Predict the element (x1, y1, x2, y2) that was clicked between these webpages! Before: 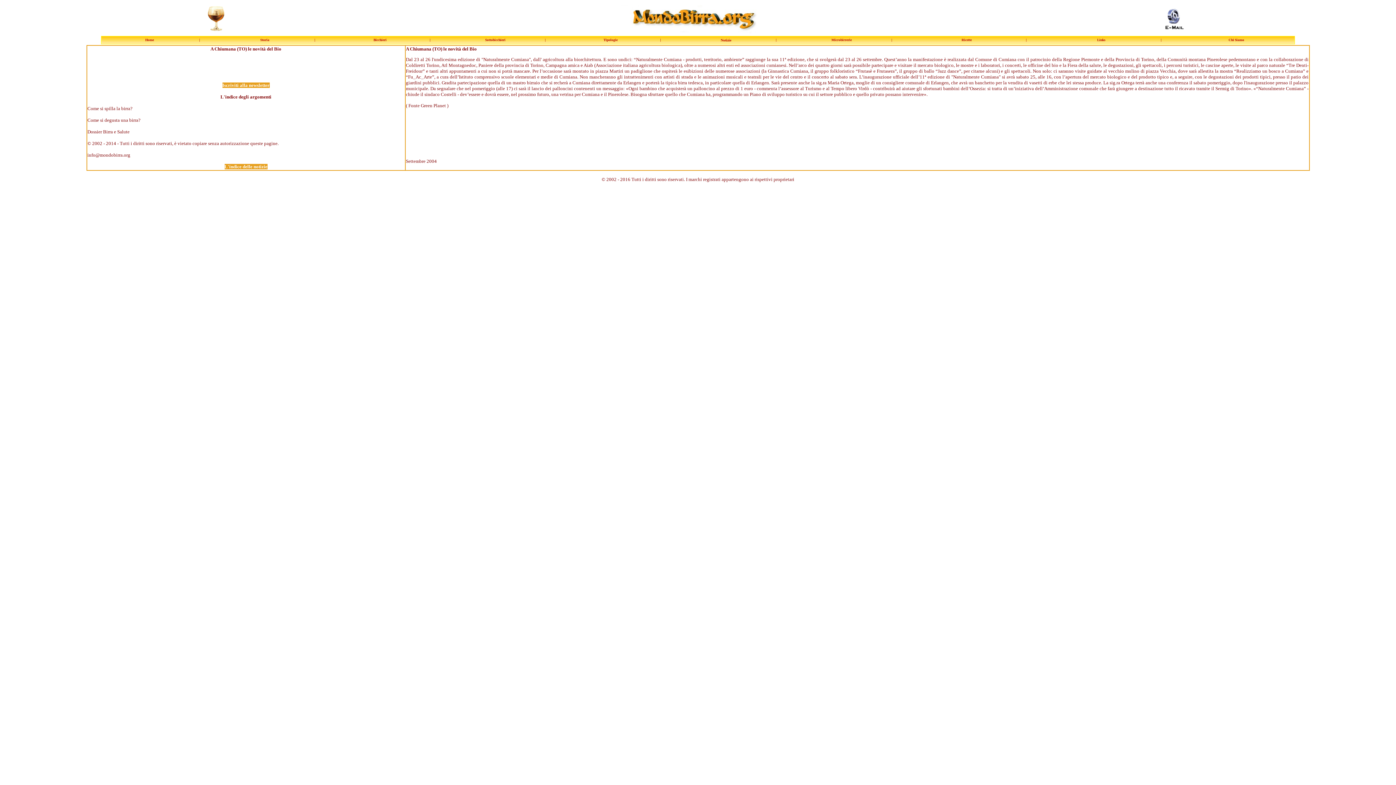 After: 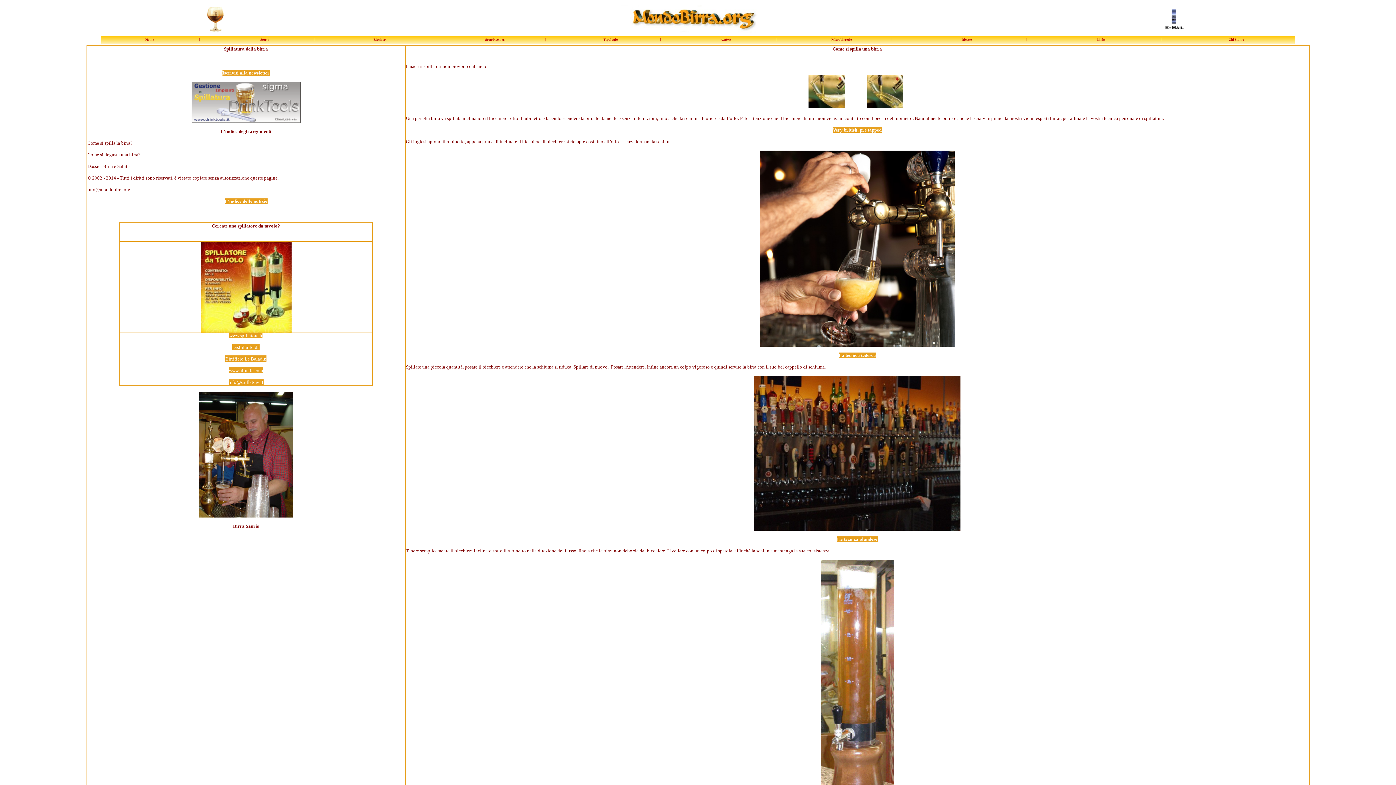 Action: bbox: (87, 105, 132, 111) label: Come si spilla la birra?